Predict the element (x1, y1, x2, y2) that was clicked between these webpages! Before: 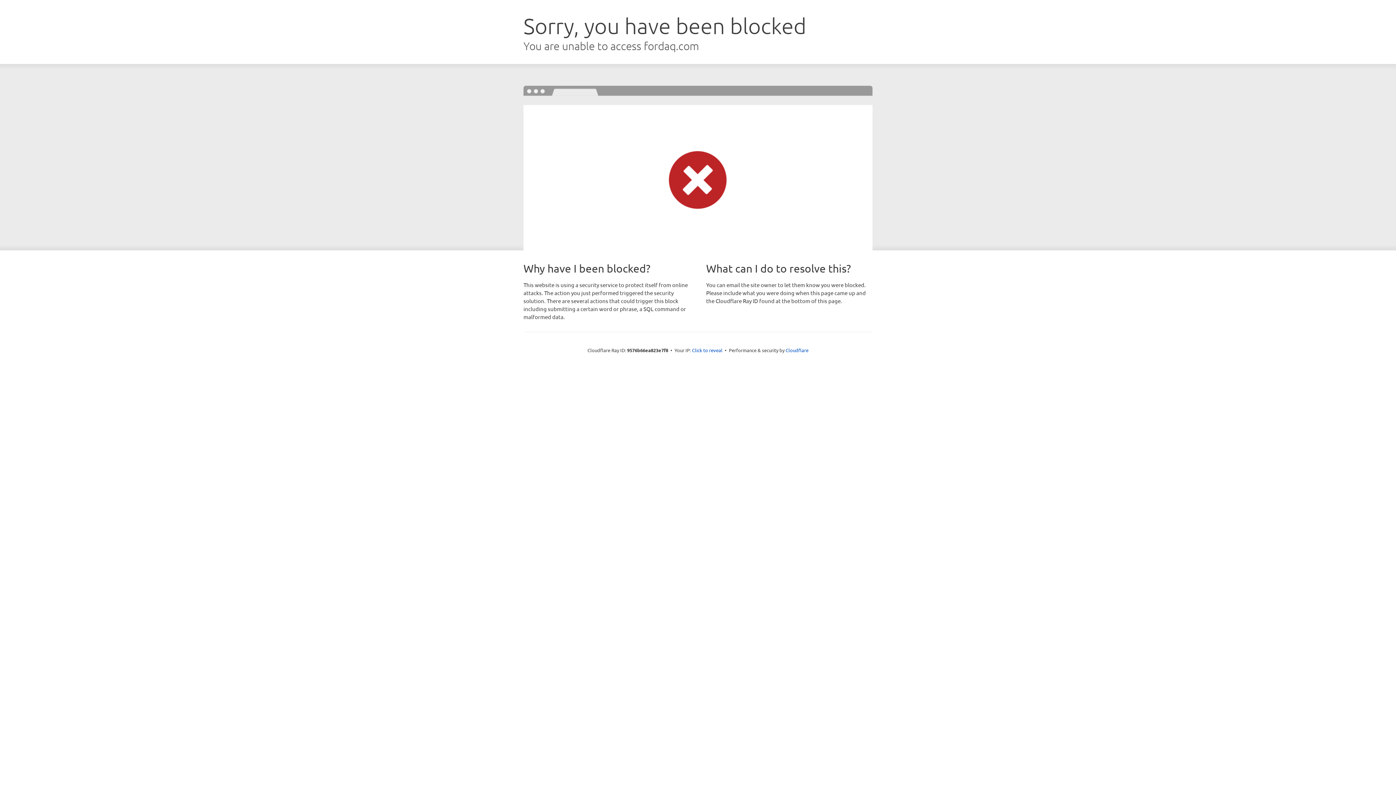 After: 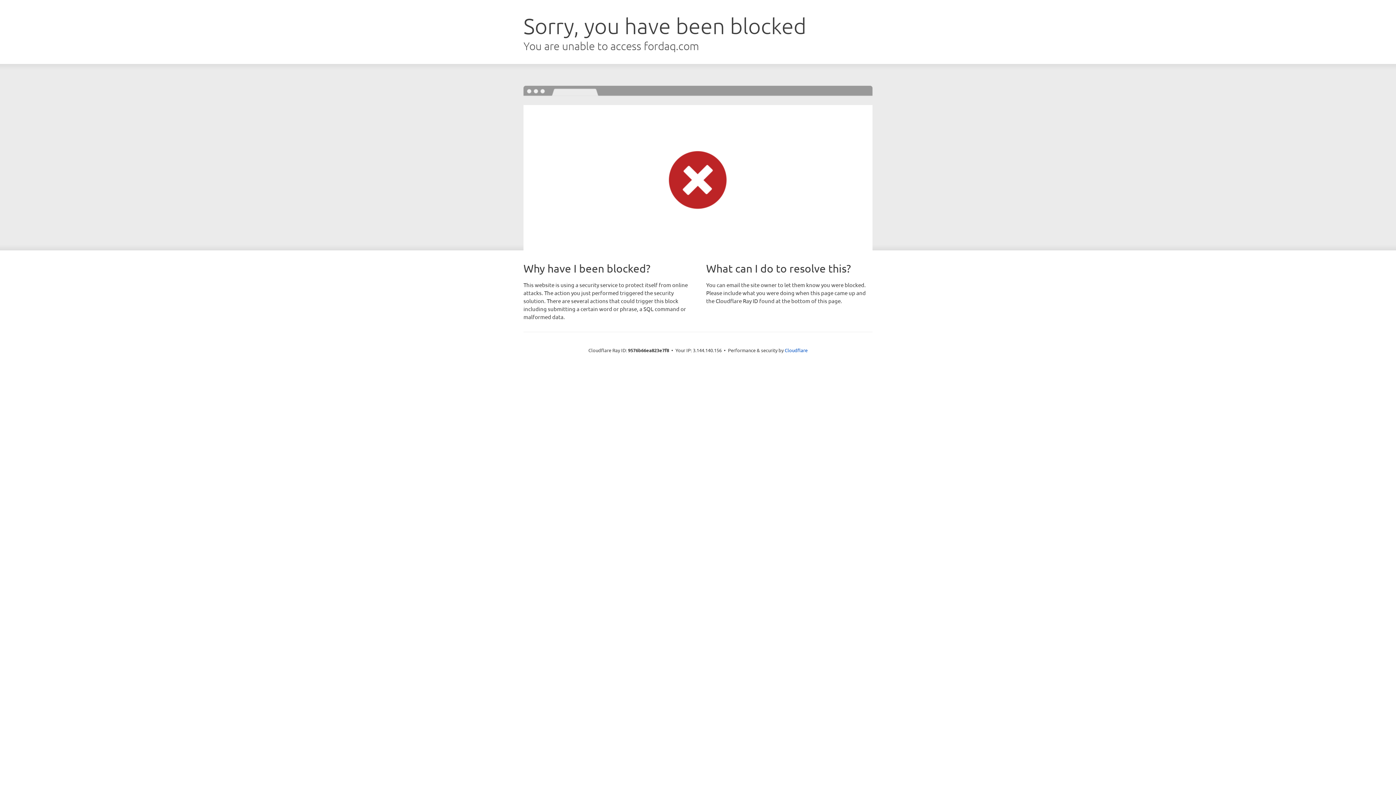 Action: bbox: (692, 346, 722, 353) label: Click to reveal